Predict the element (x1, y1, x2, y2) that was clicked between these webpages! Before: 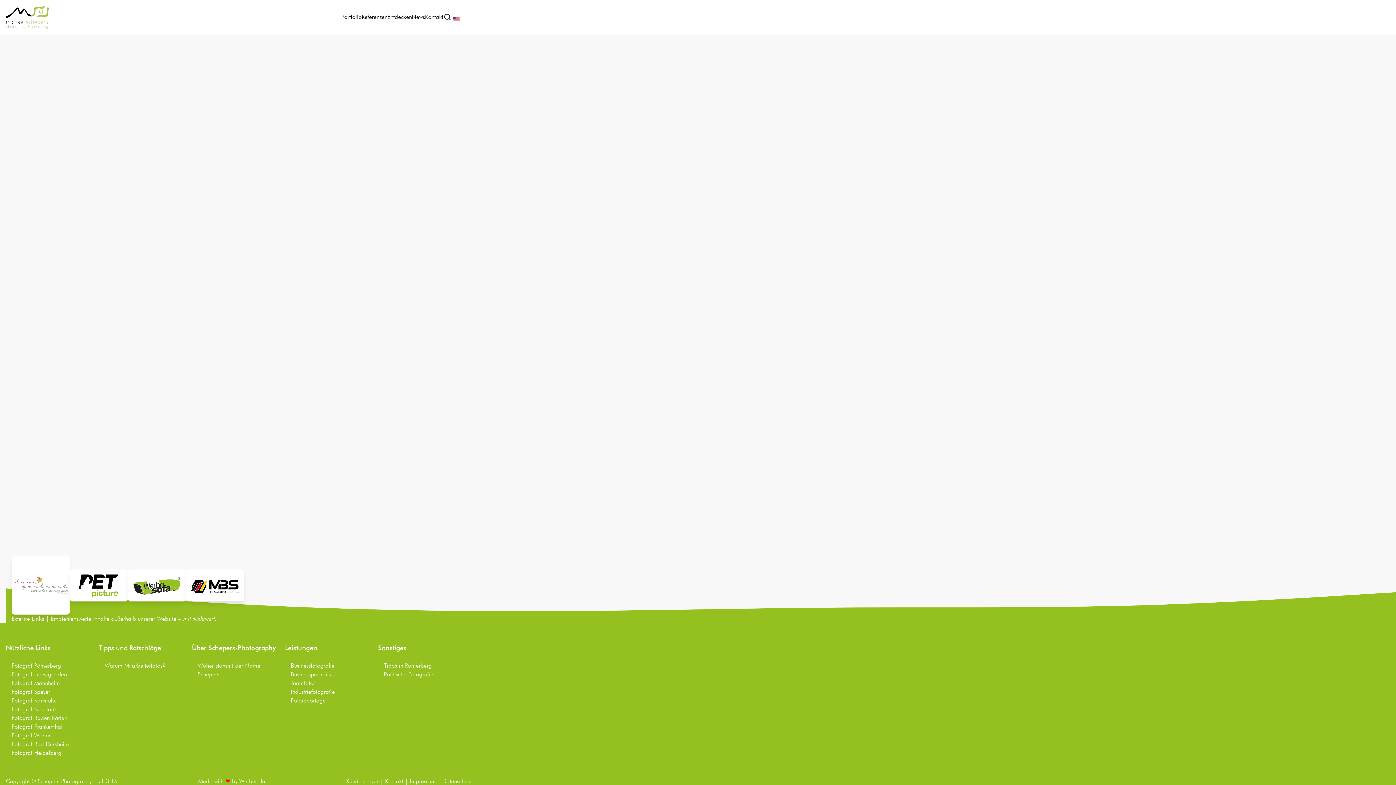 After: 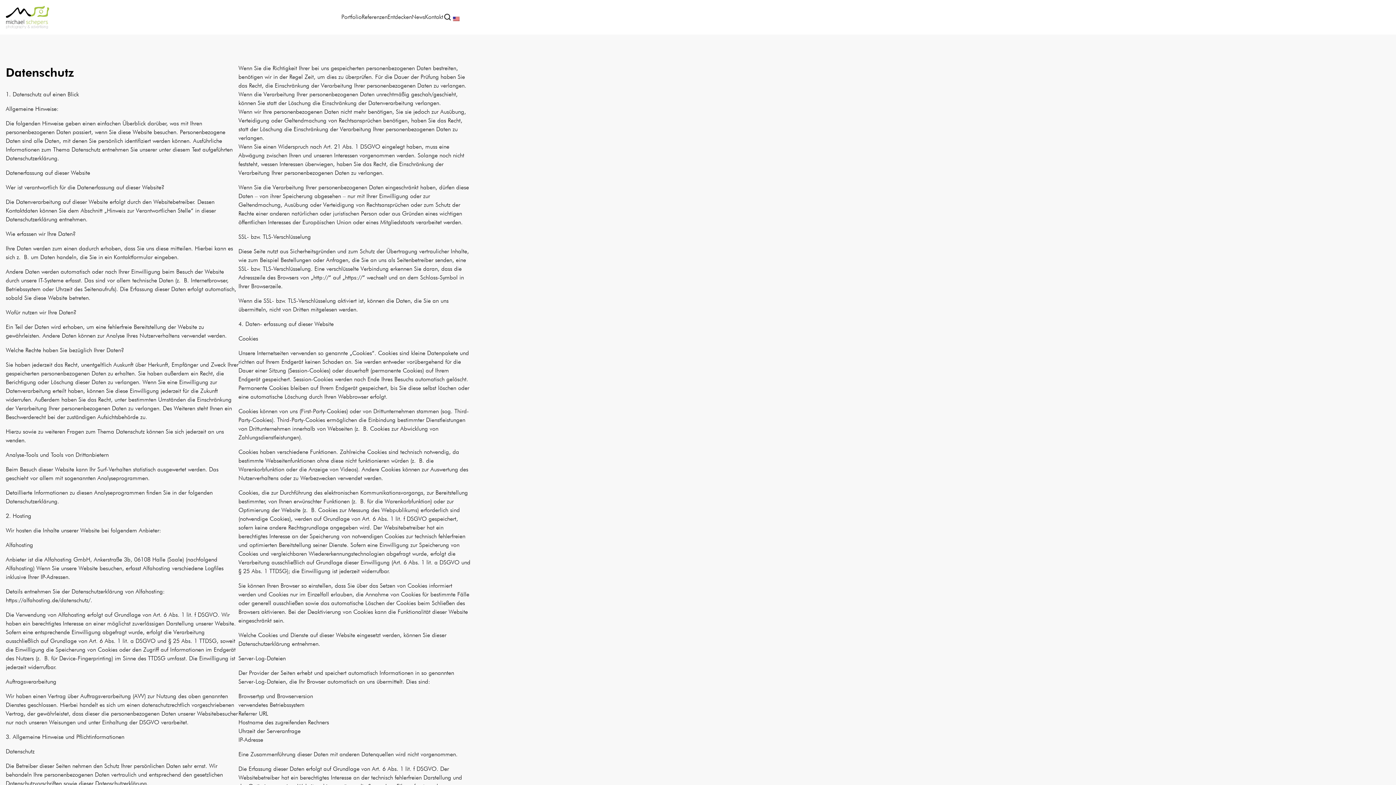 Action: label: Datenschutz bbox: (442, 778, 471, 785)